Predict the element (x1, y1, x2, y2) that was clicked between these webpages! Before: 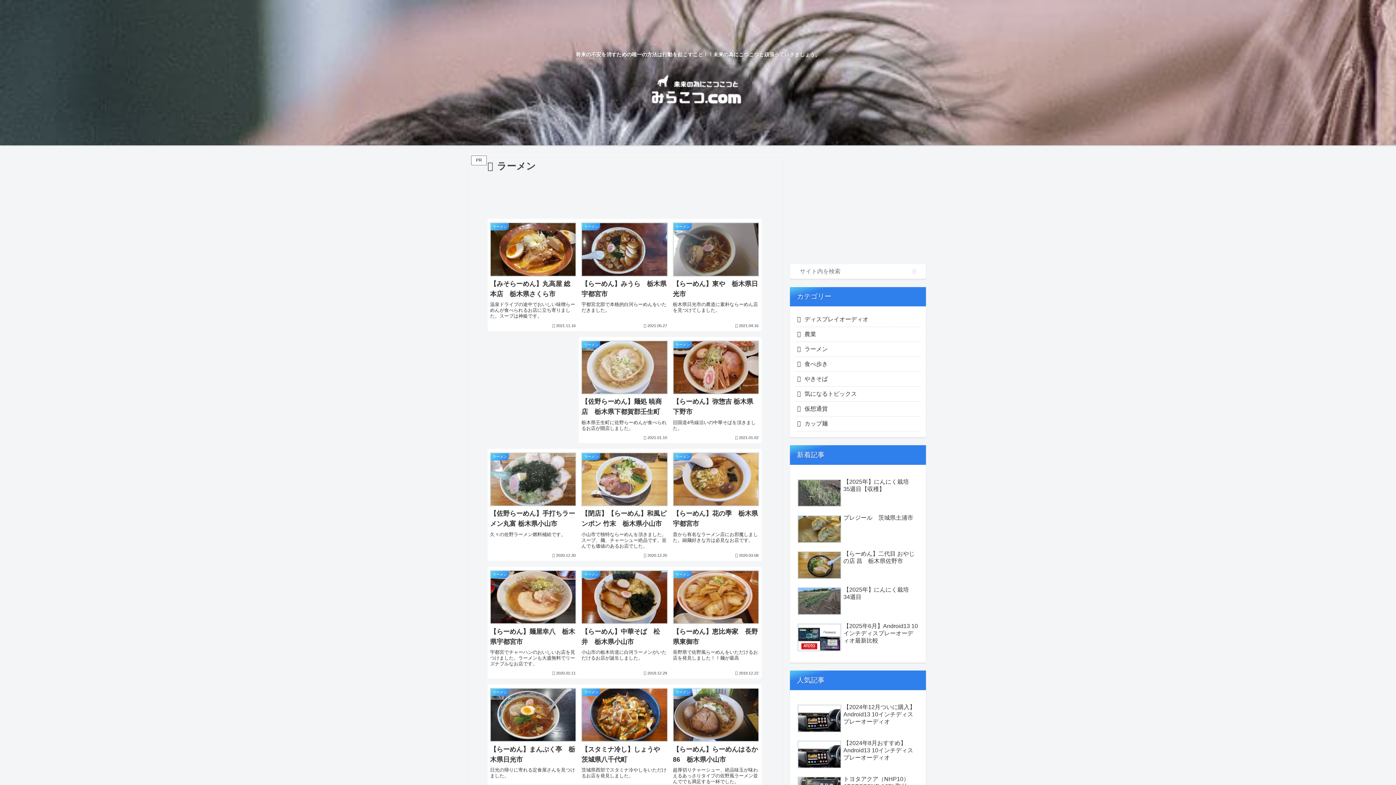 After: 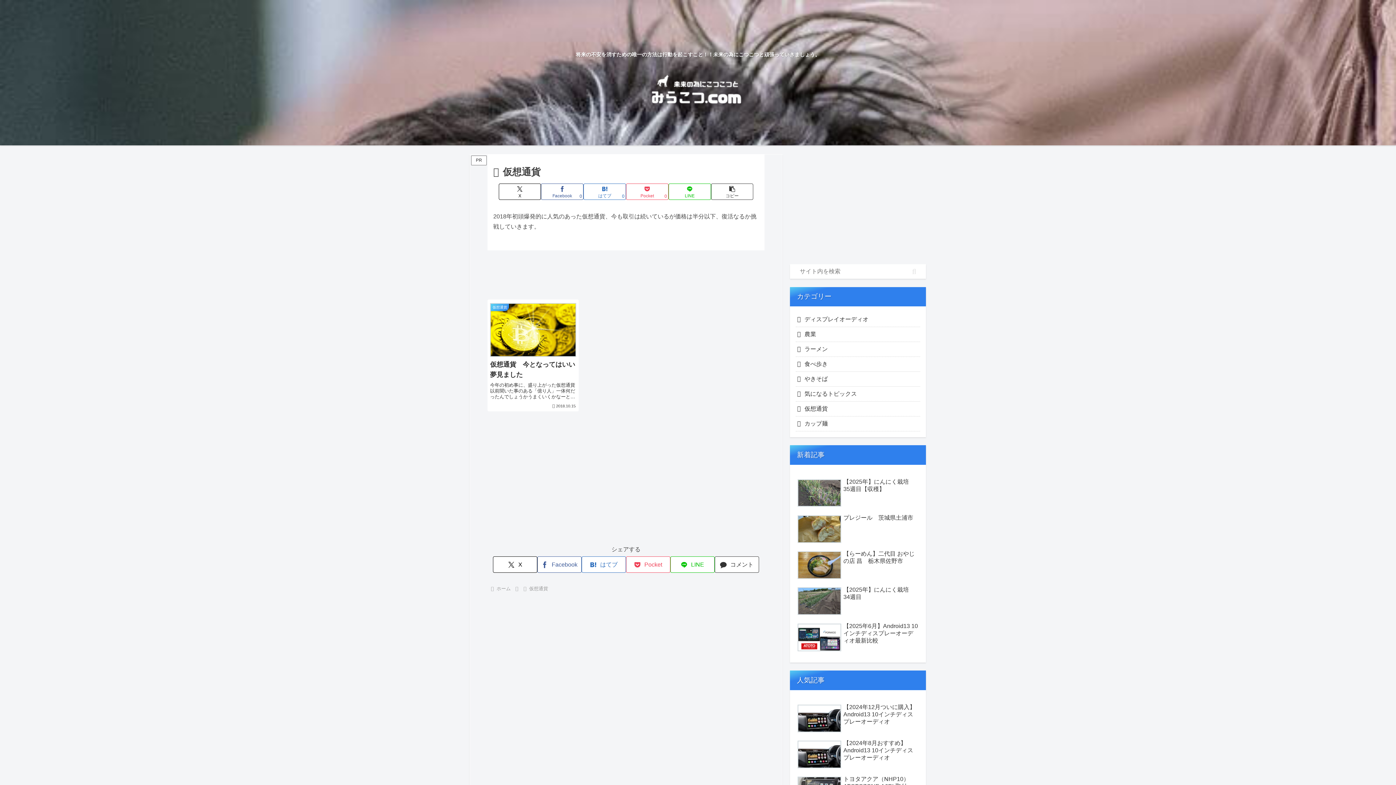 Action: label: 仮想通貨 bbox: (796, 401, 920, 416)